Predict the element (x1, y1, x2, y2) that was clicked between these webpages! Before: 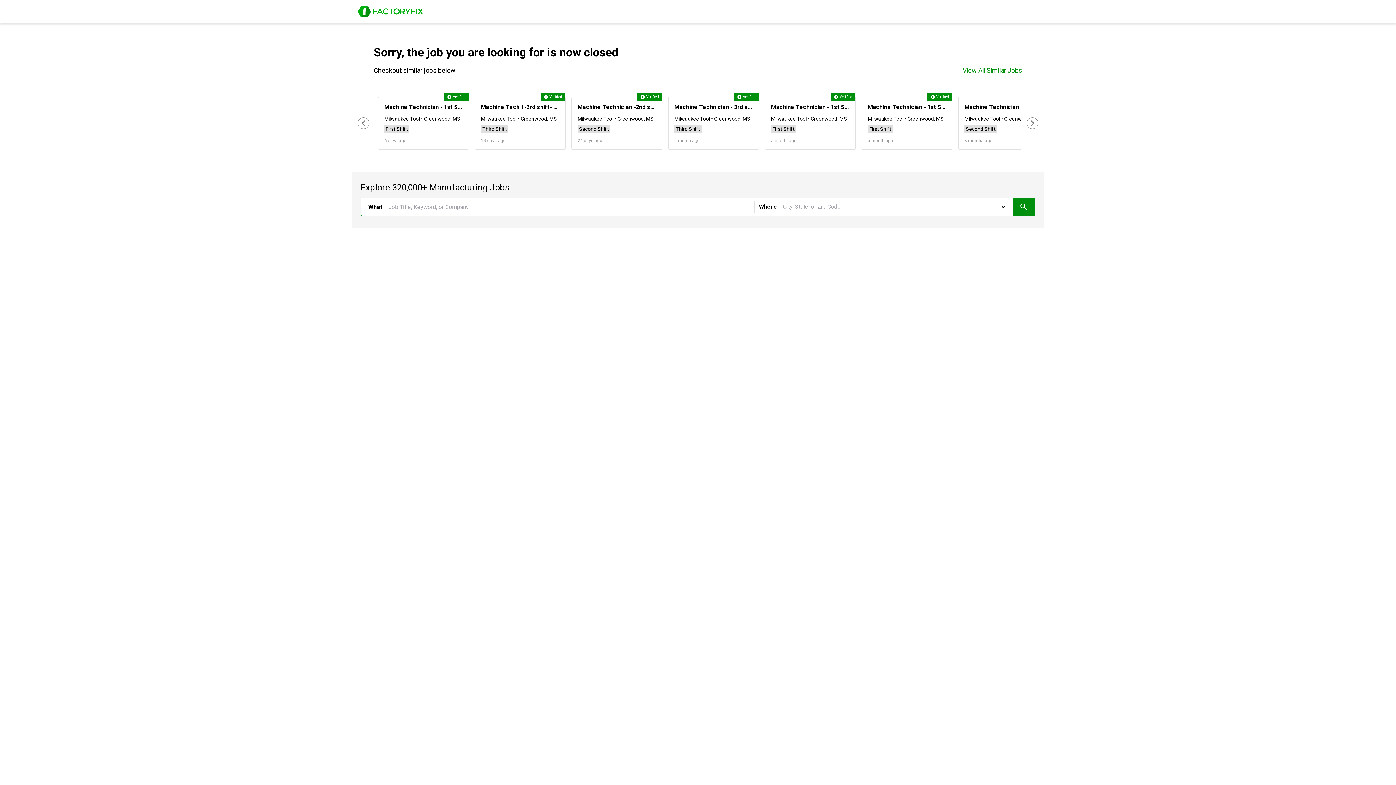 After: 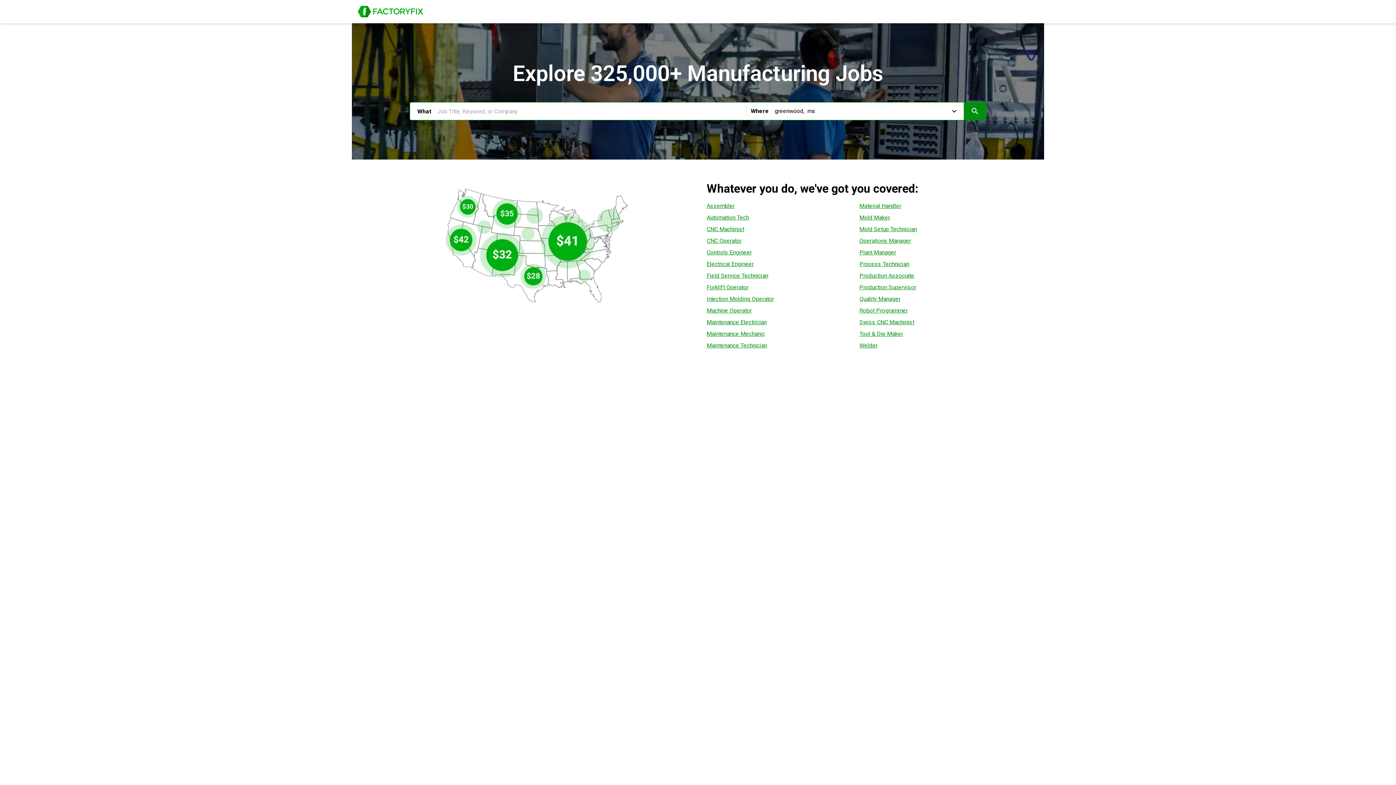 Action: bbox: (357, 5, 423, 17) label: Job Board of FactoryFix.com